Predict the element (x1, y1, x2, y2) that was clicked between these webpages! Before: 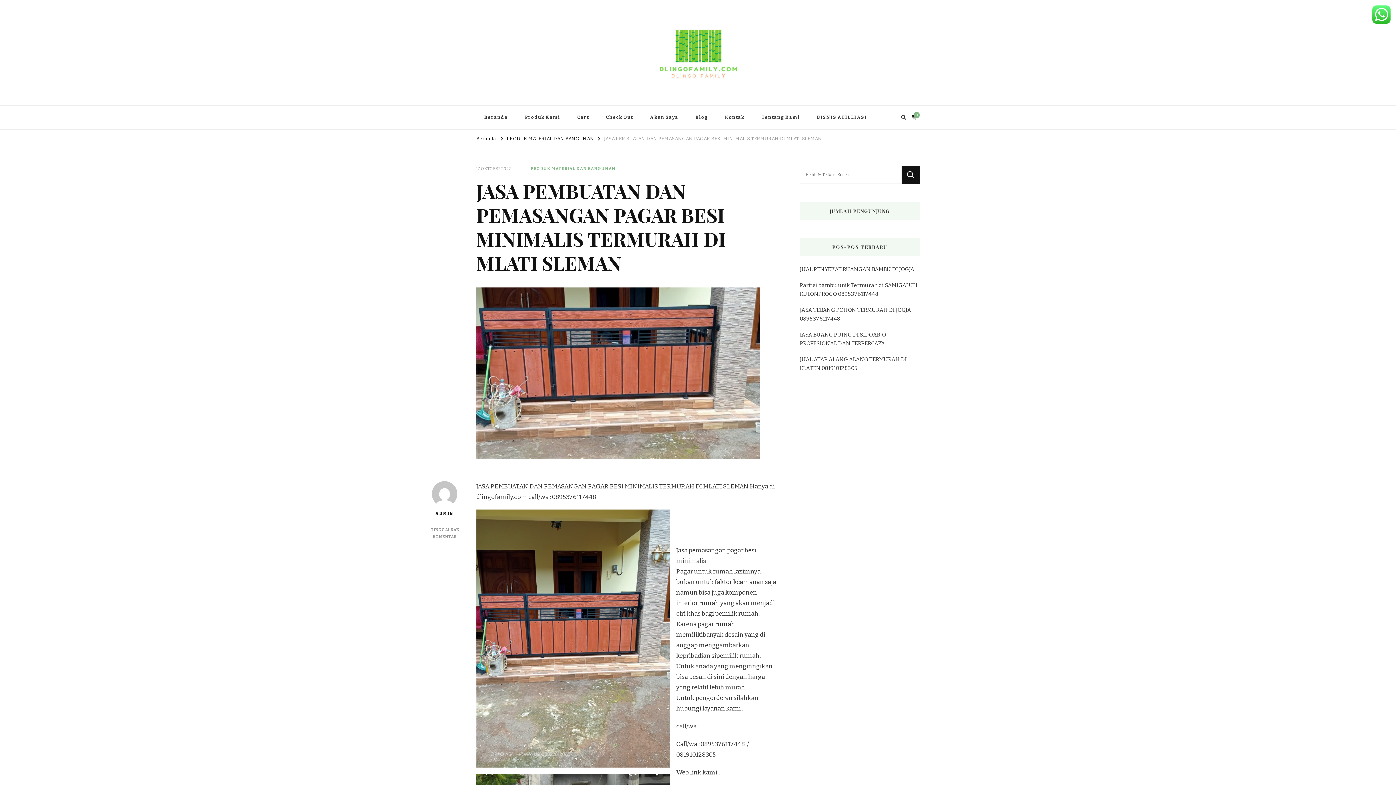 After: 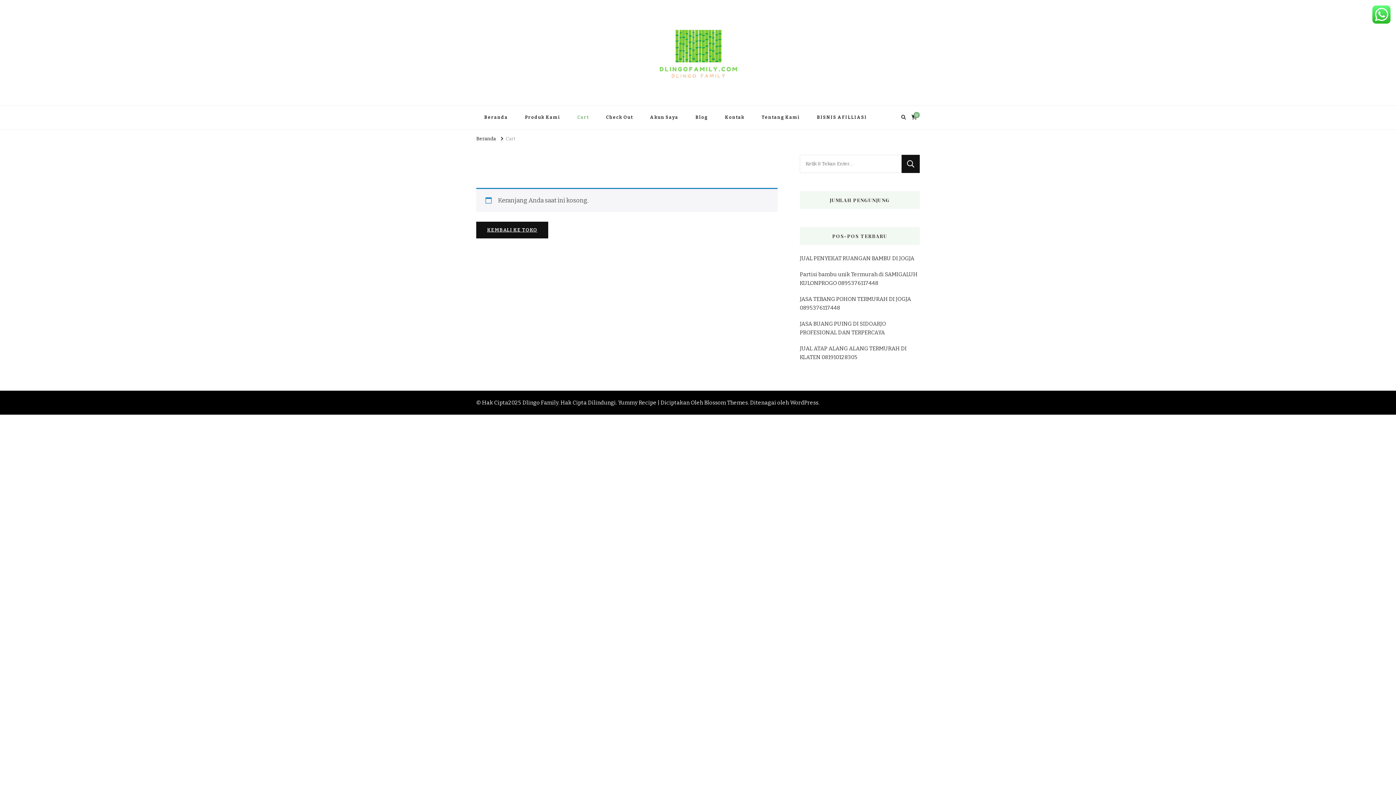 Action: label: Check Out bbox: (598, 105, 641, 129)